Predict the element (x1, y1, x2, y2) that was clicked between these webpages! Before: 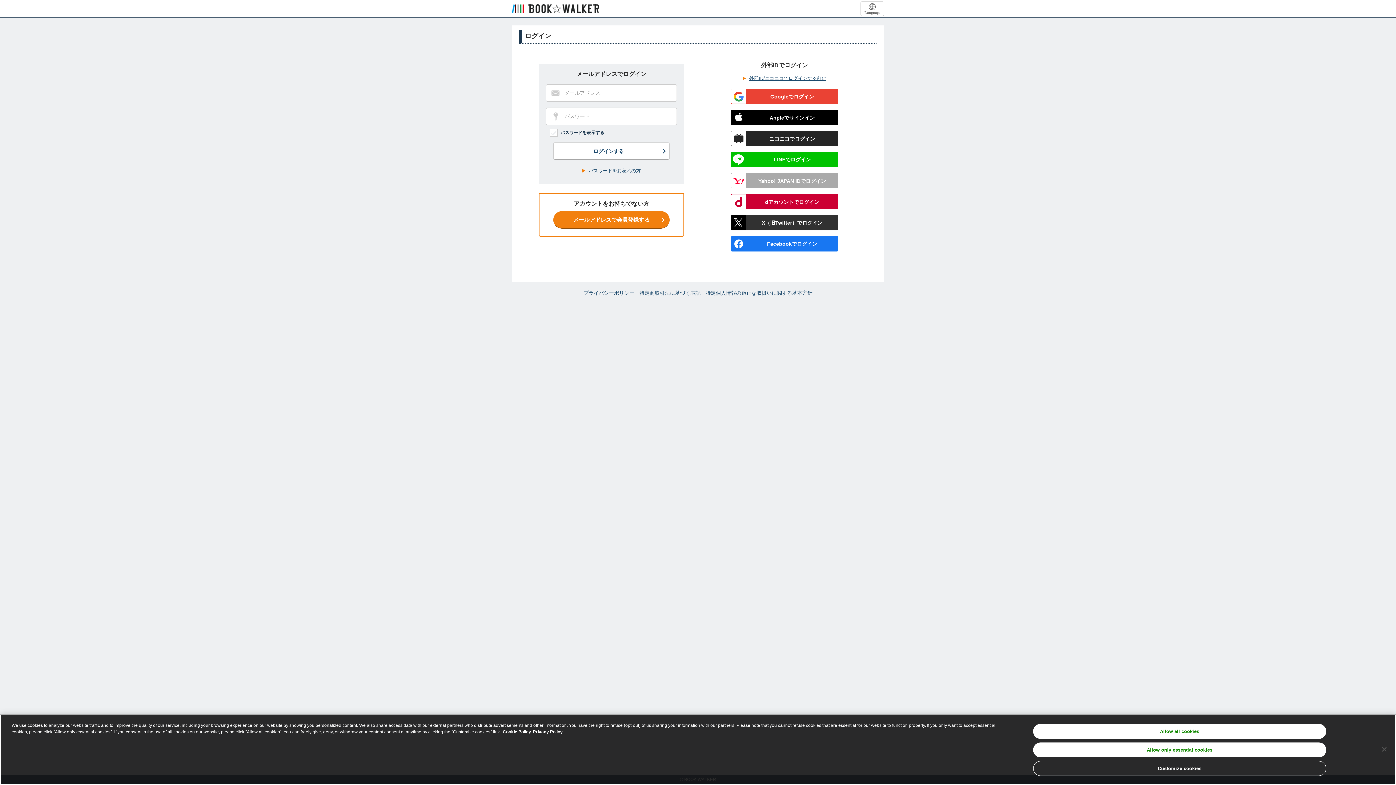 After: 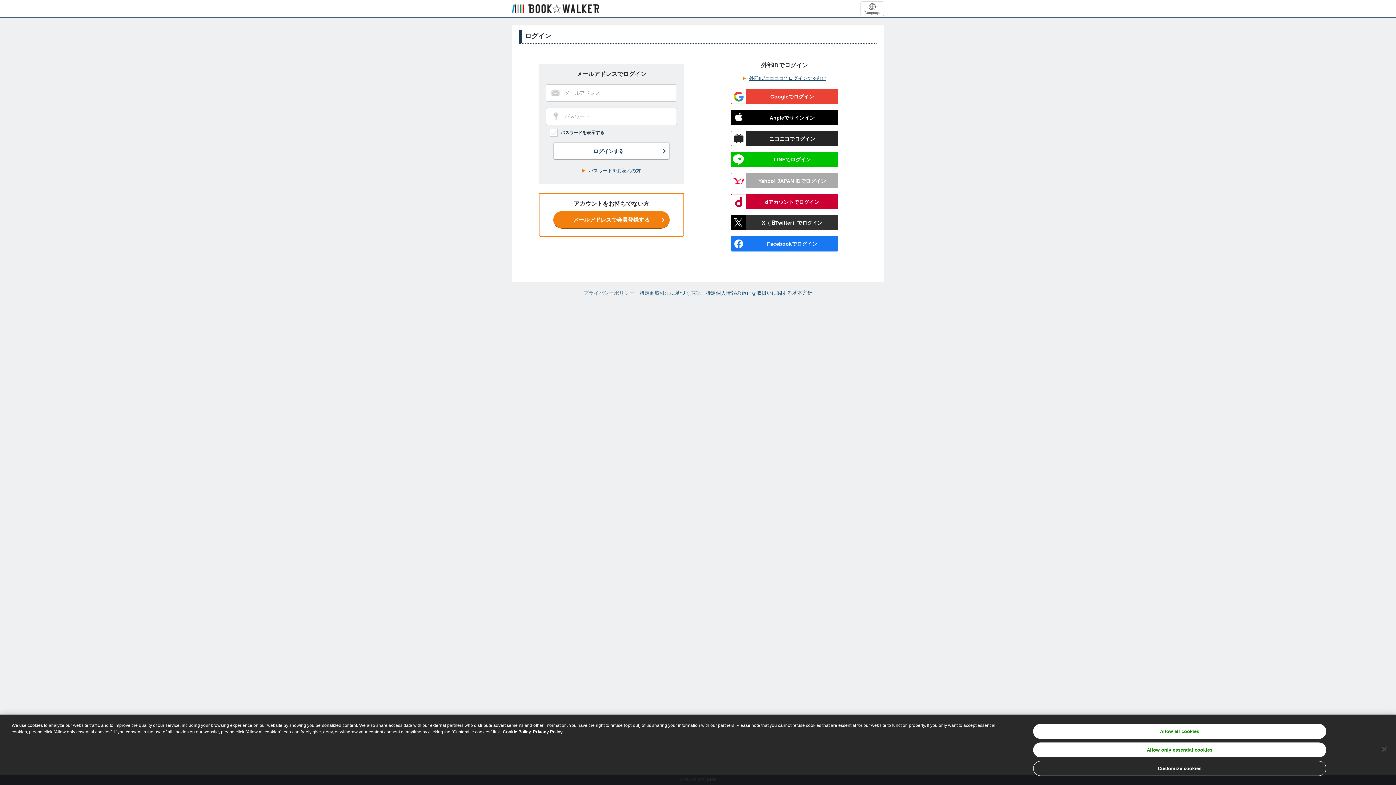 Action: label: プライバシーポリシー bbox: (583, 290, 634, 296)